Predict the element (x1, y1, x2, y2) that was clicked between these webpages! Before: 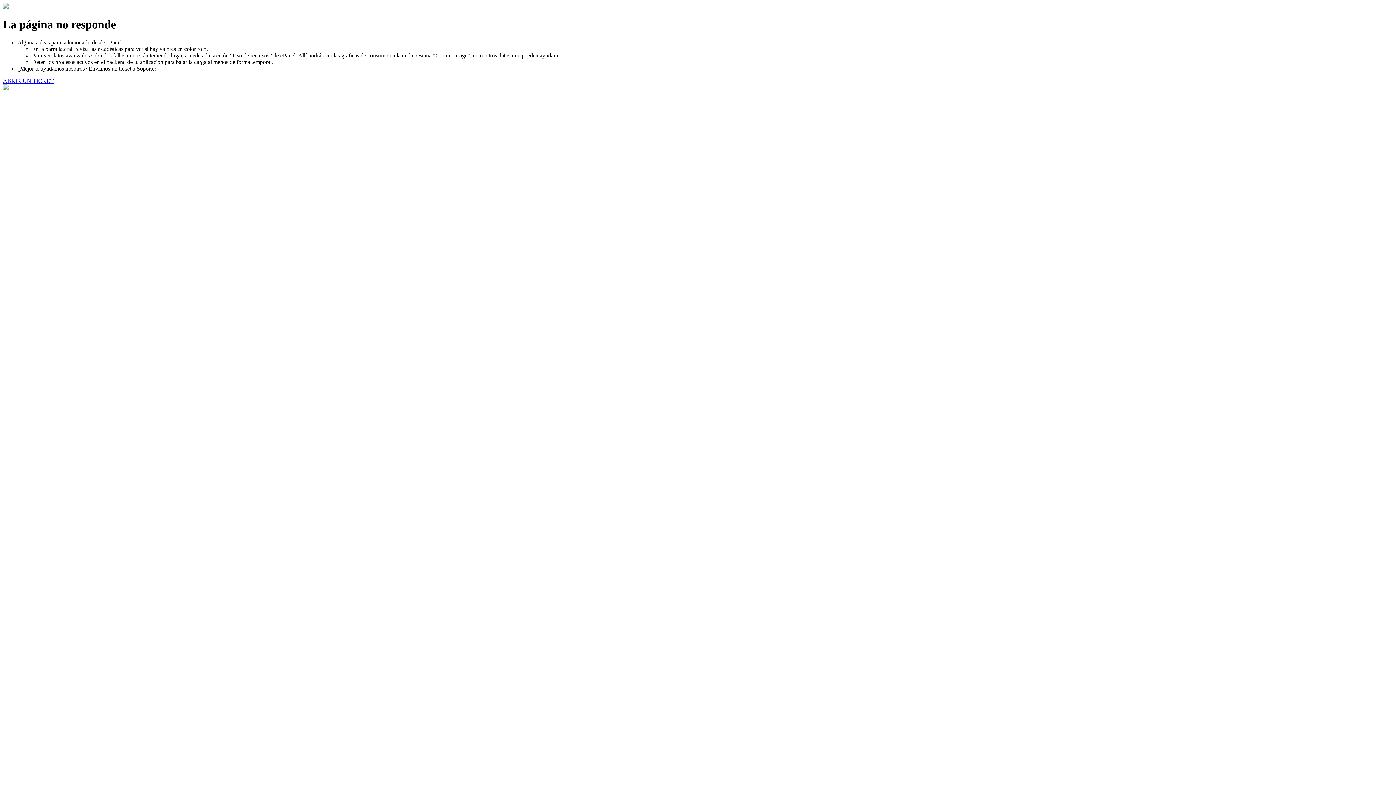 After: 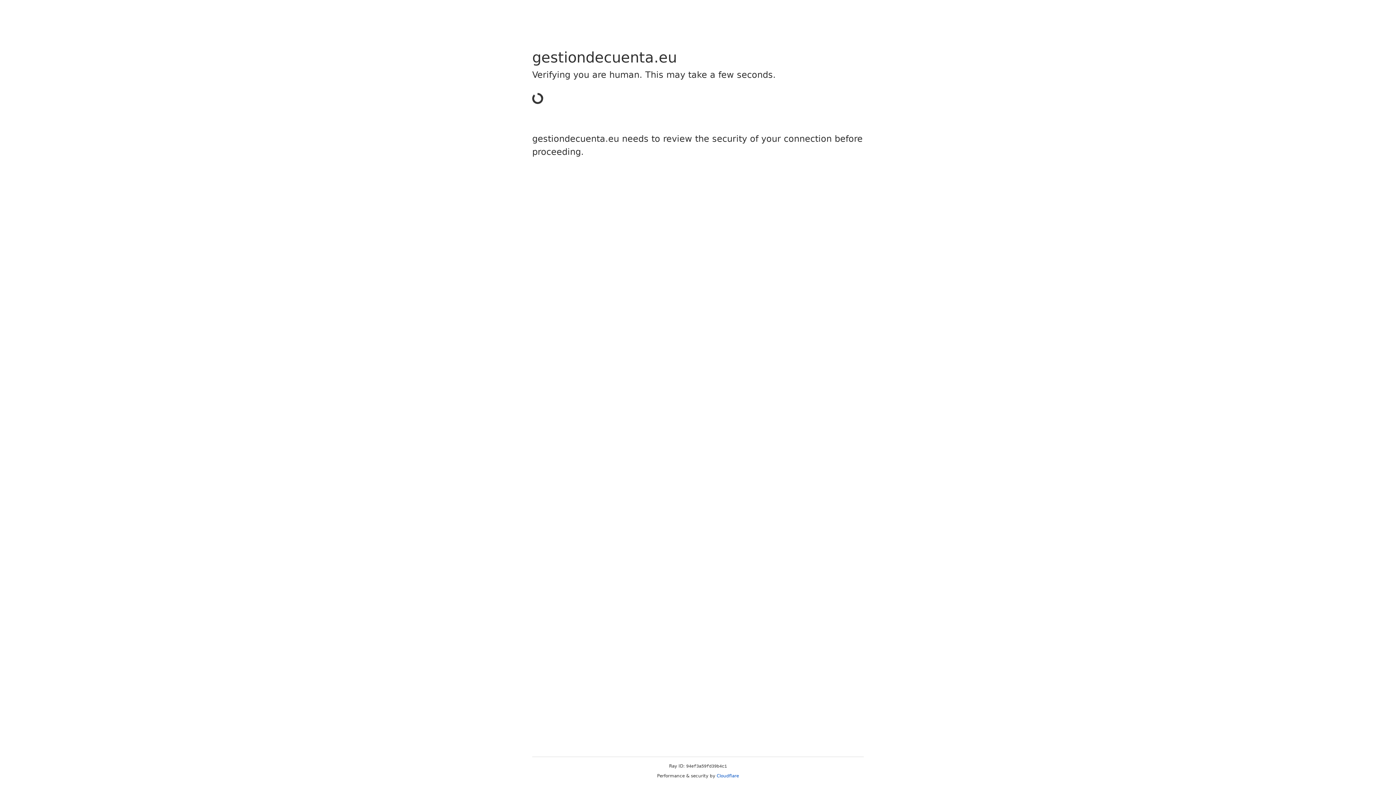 Action: label: ABRIR UN TICKET bbox: (2, 77, 53, 83)